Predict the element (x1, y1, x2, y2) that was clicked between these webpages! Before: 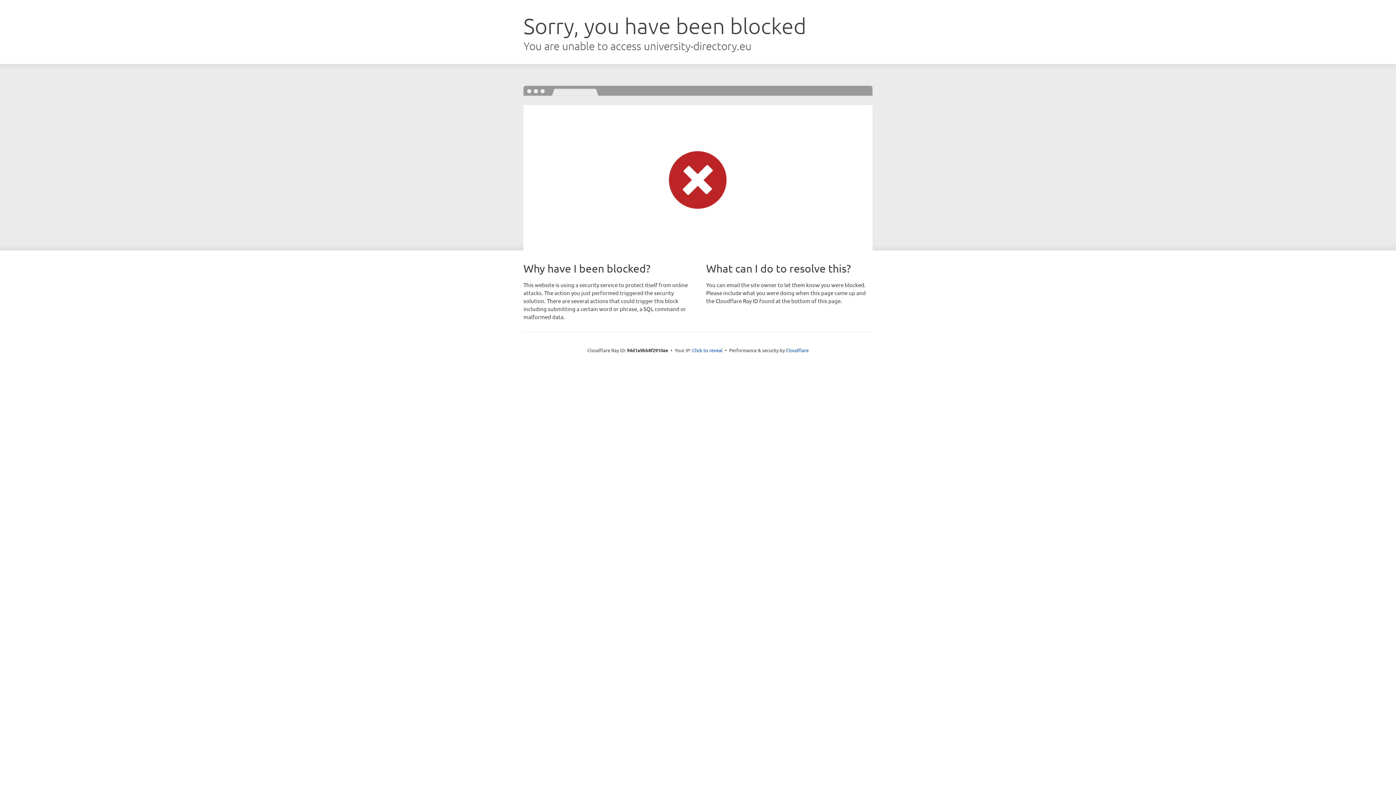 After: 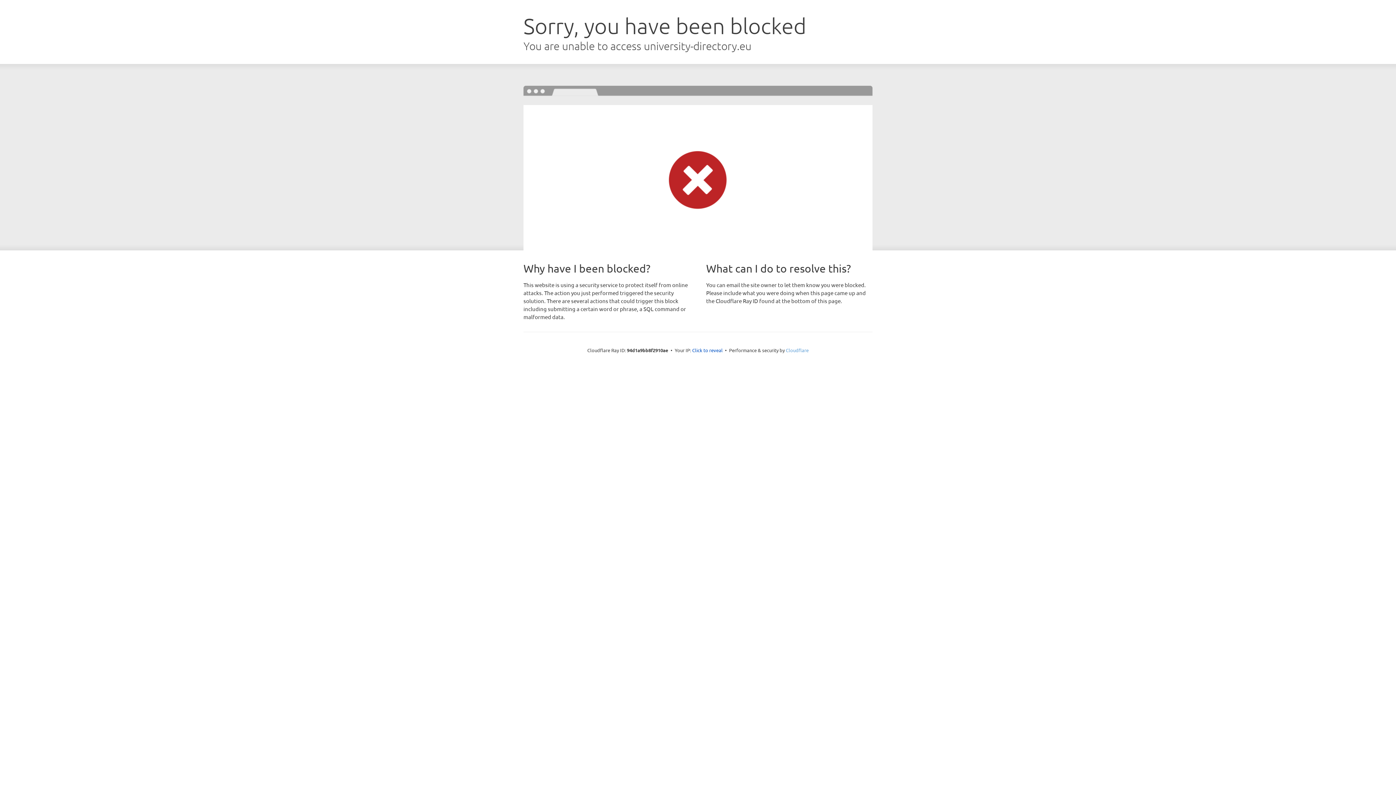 Action: label: Cloudflare bbox: (786, 347, 808, 353)